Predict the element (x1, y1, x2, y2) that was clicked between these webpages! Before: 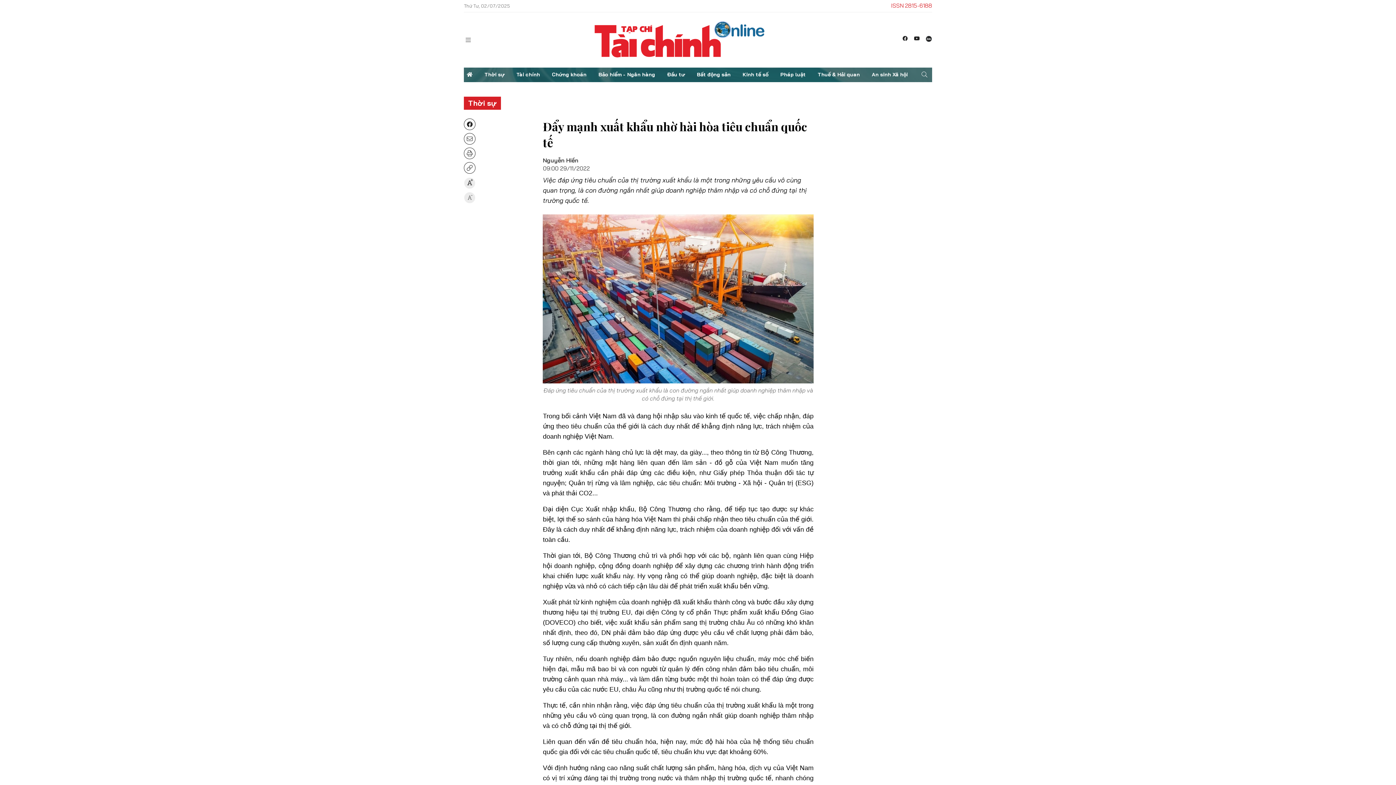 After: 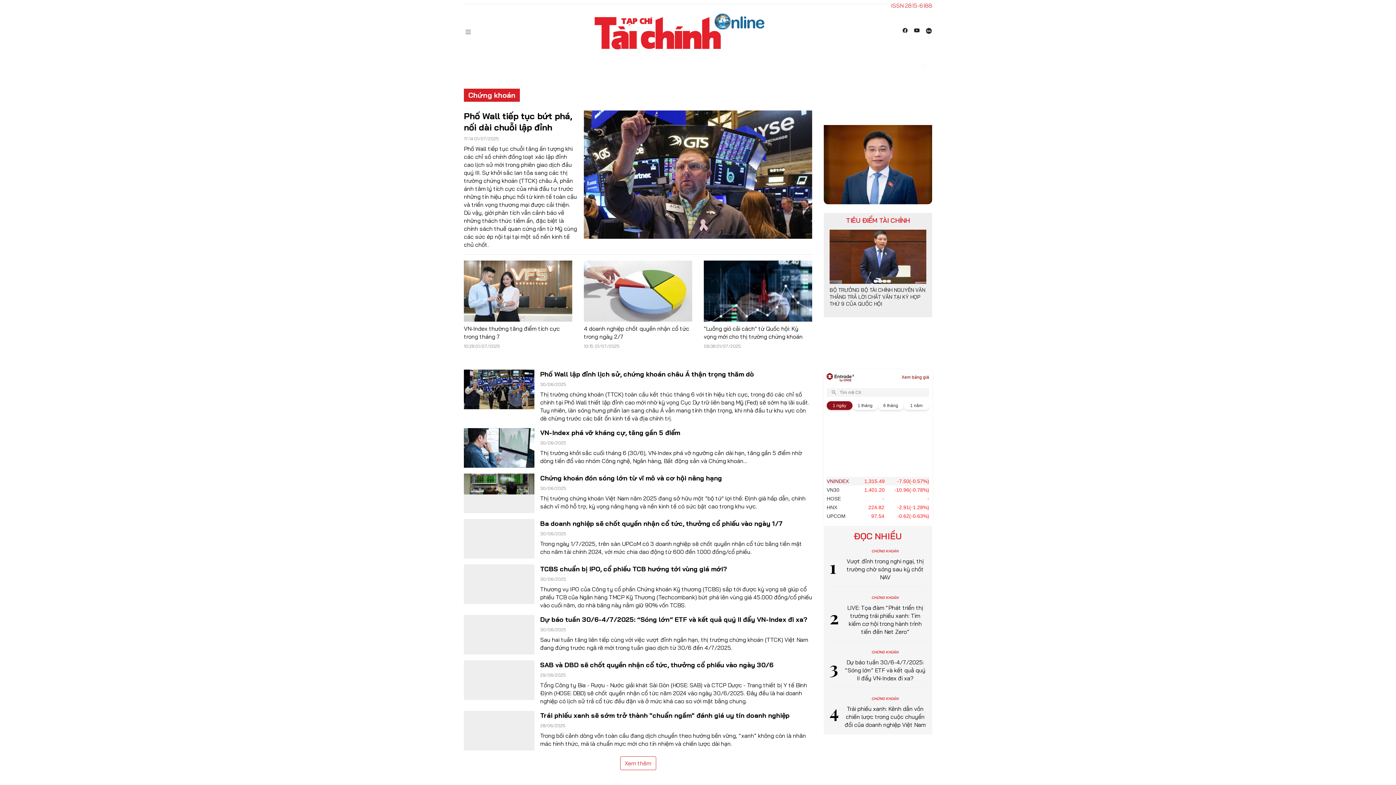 Action: bbox: (549, 67, 589, 82) label: Chứng khoán